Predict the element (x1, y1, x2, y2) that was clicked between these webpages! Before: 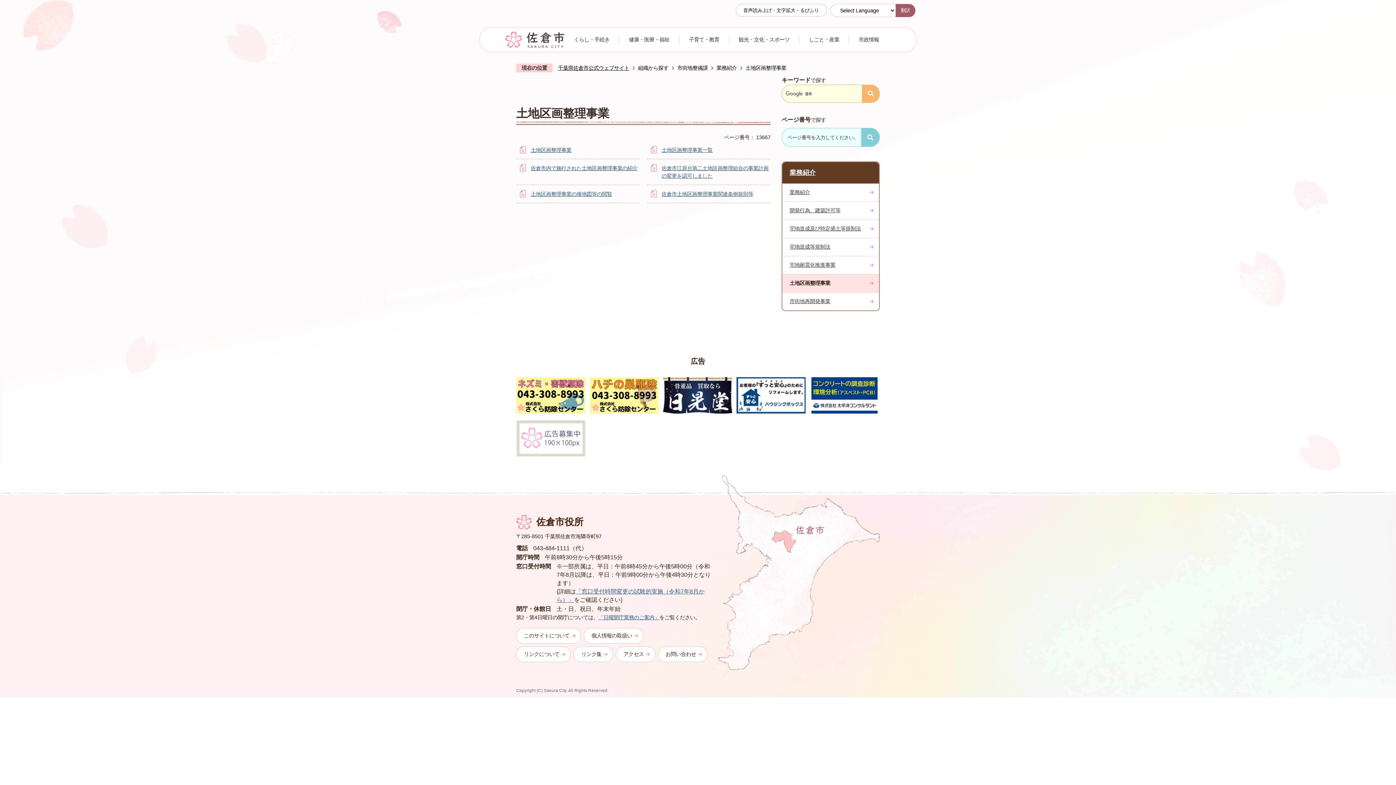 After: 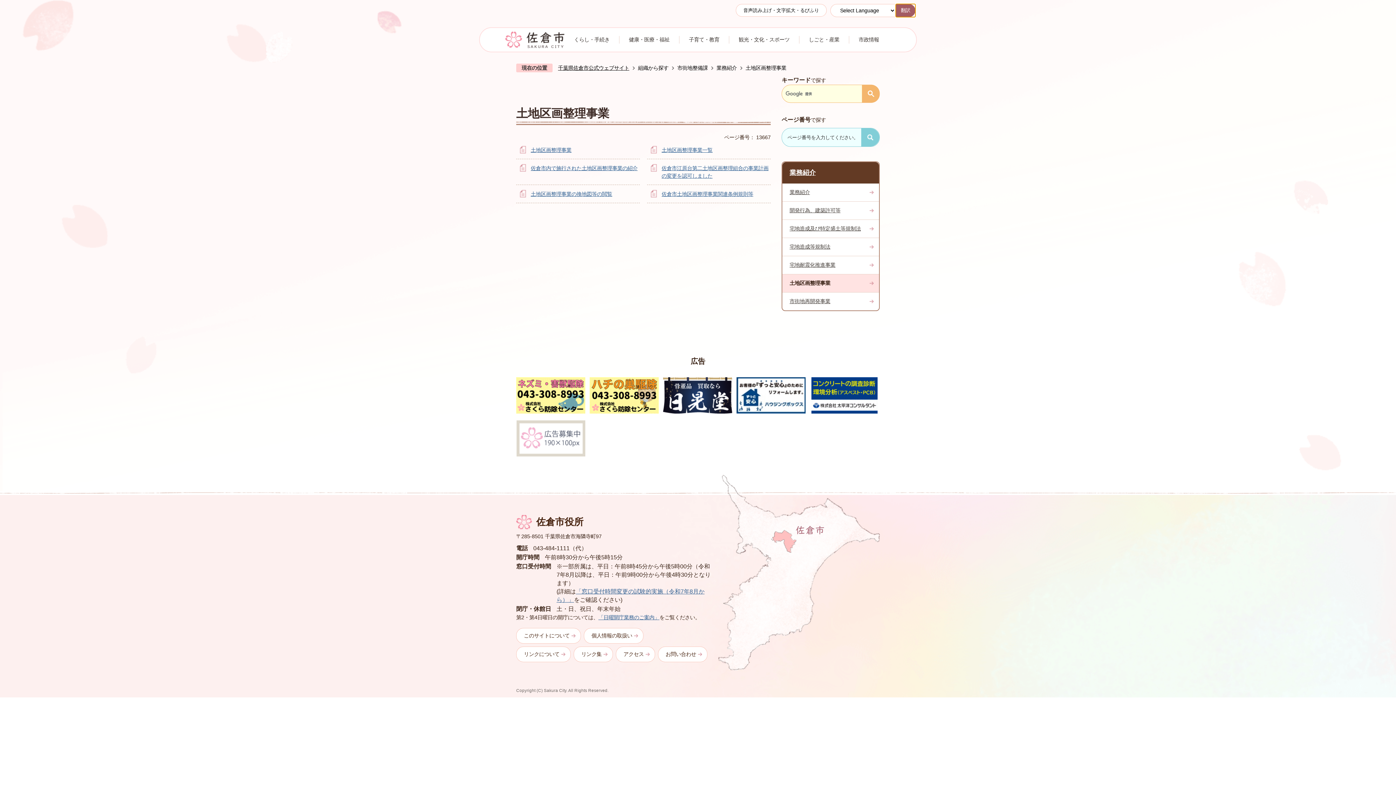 Action: label: 翻訳 bbox: (896, 3, 915, 16)